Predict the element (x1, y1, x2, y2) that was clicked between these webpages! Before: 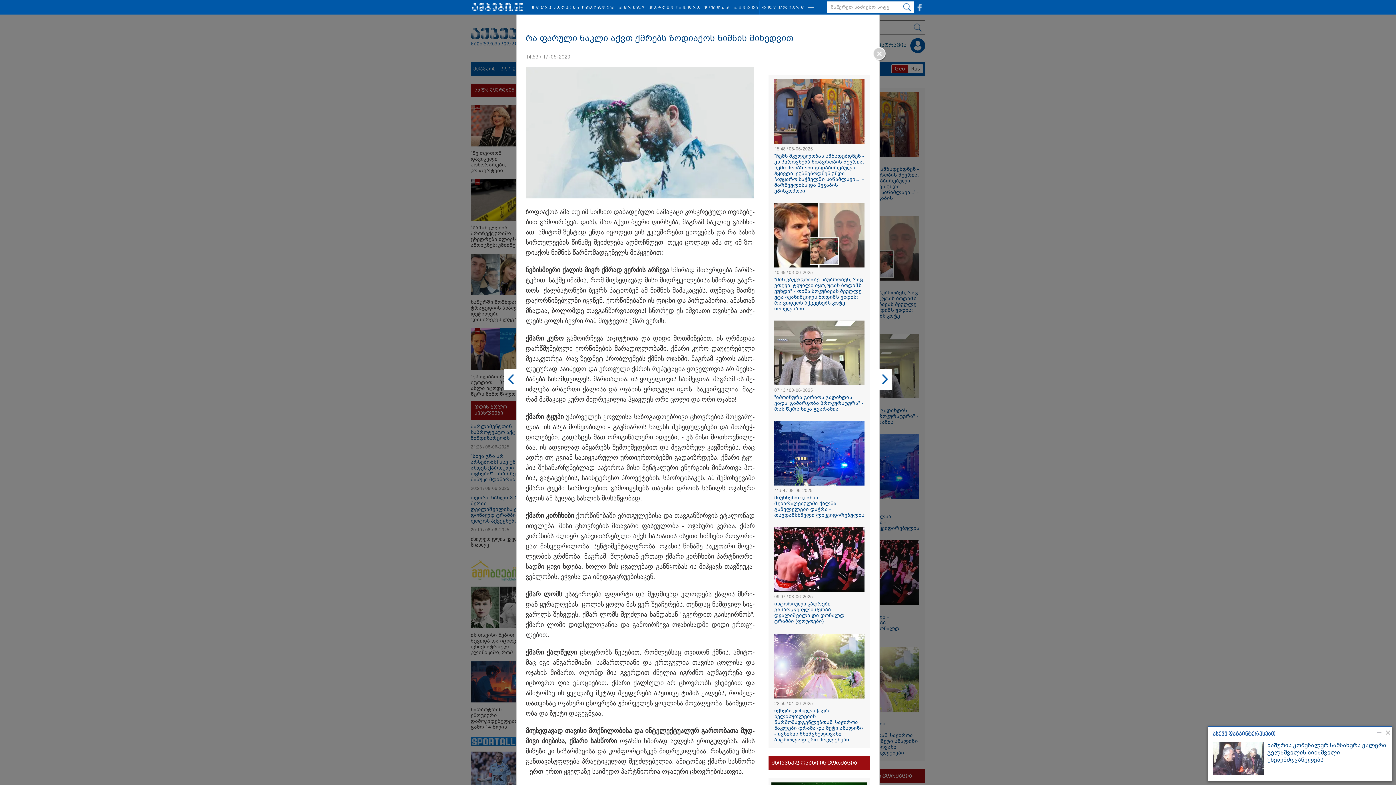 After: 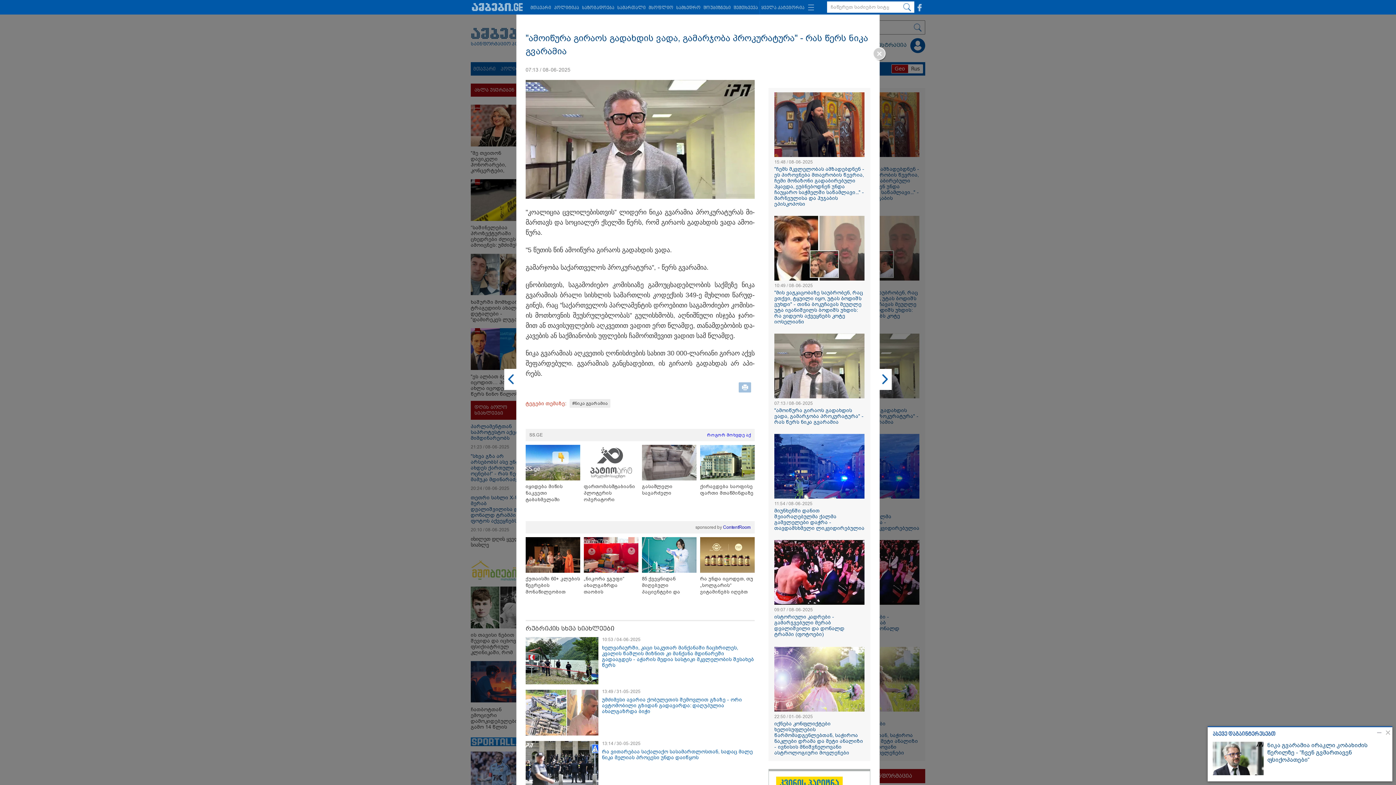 Action: bbox: (774, 380, 864, 386)